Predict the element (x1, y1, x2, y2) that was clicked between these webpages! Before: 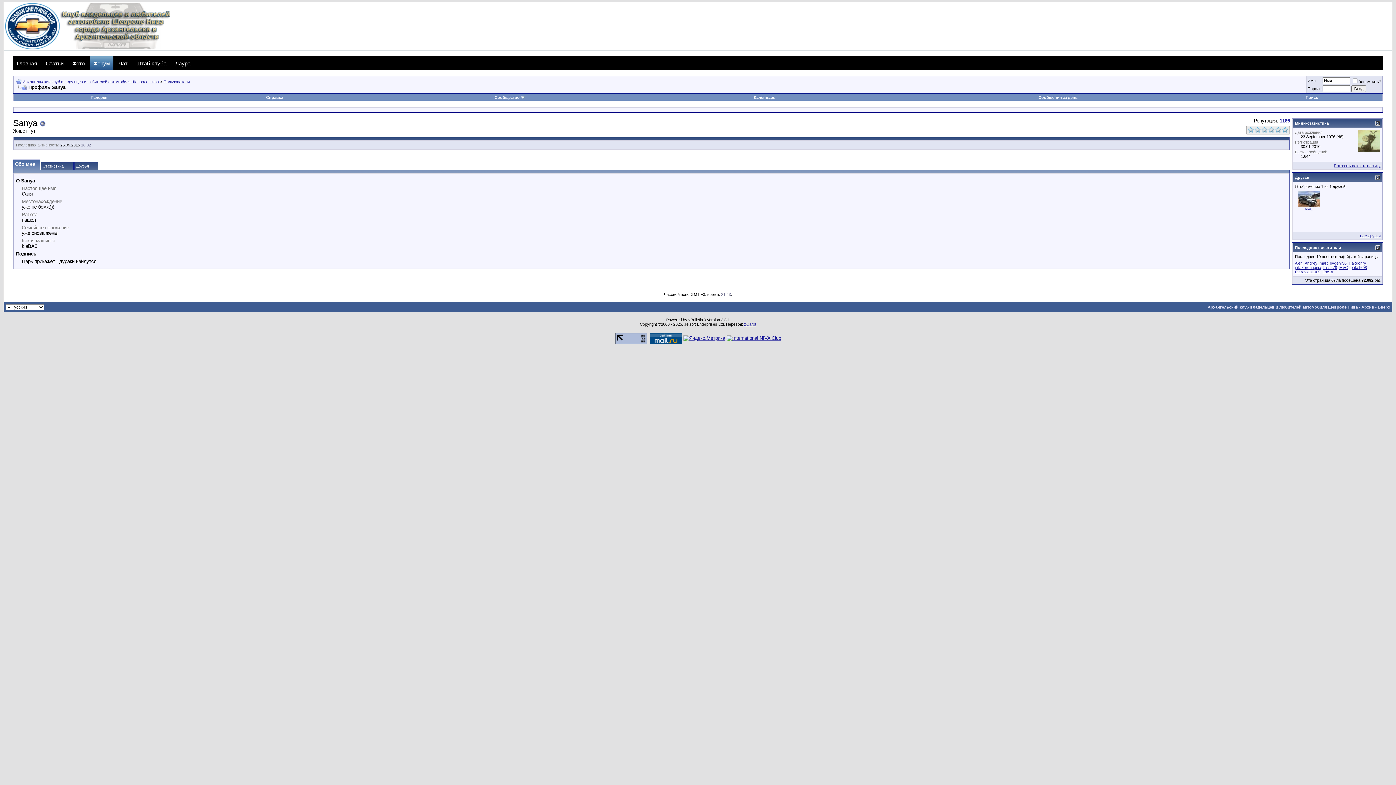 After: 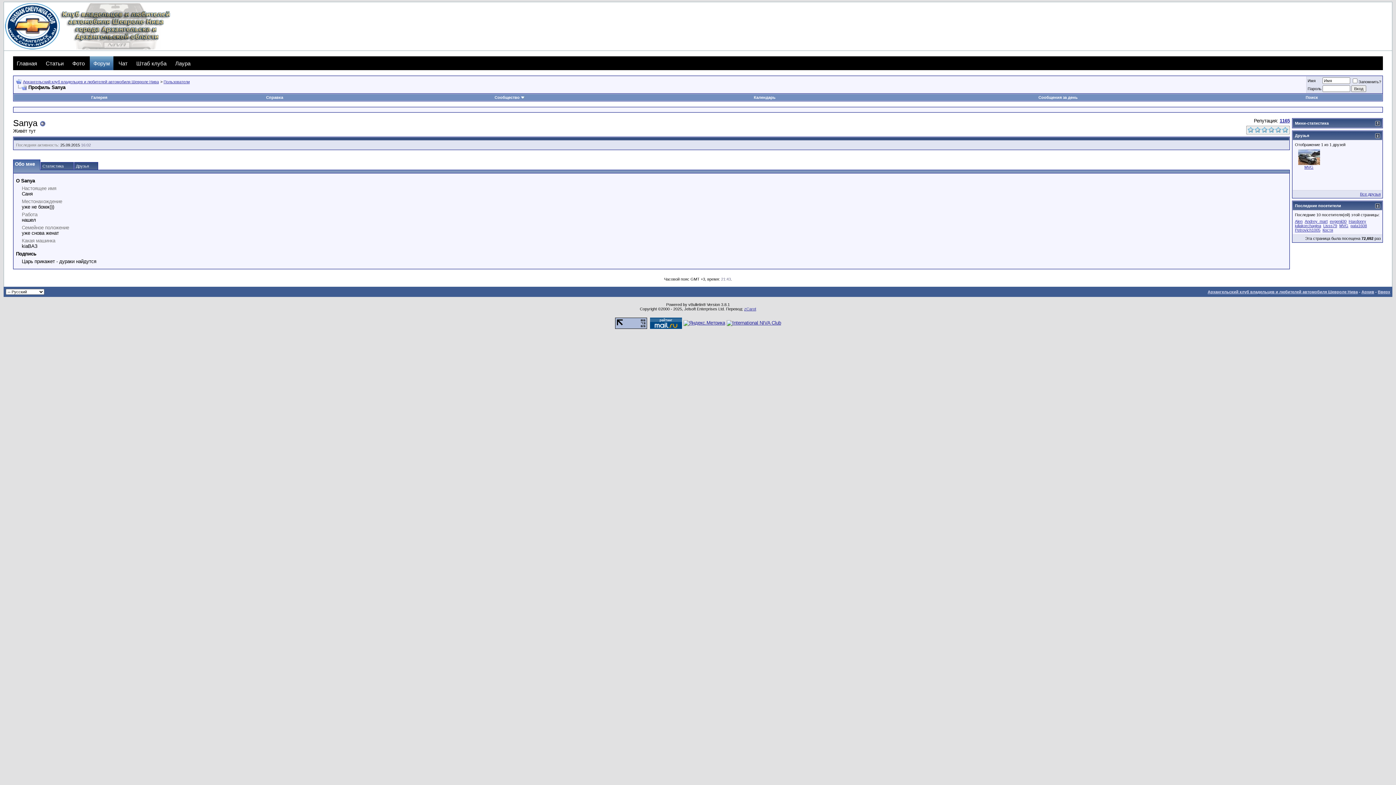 Action: bbox: (1375, 121, 1380, 125)